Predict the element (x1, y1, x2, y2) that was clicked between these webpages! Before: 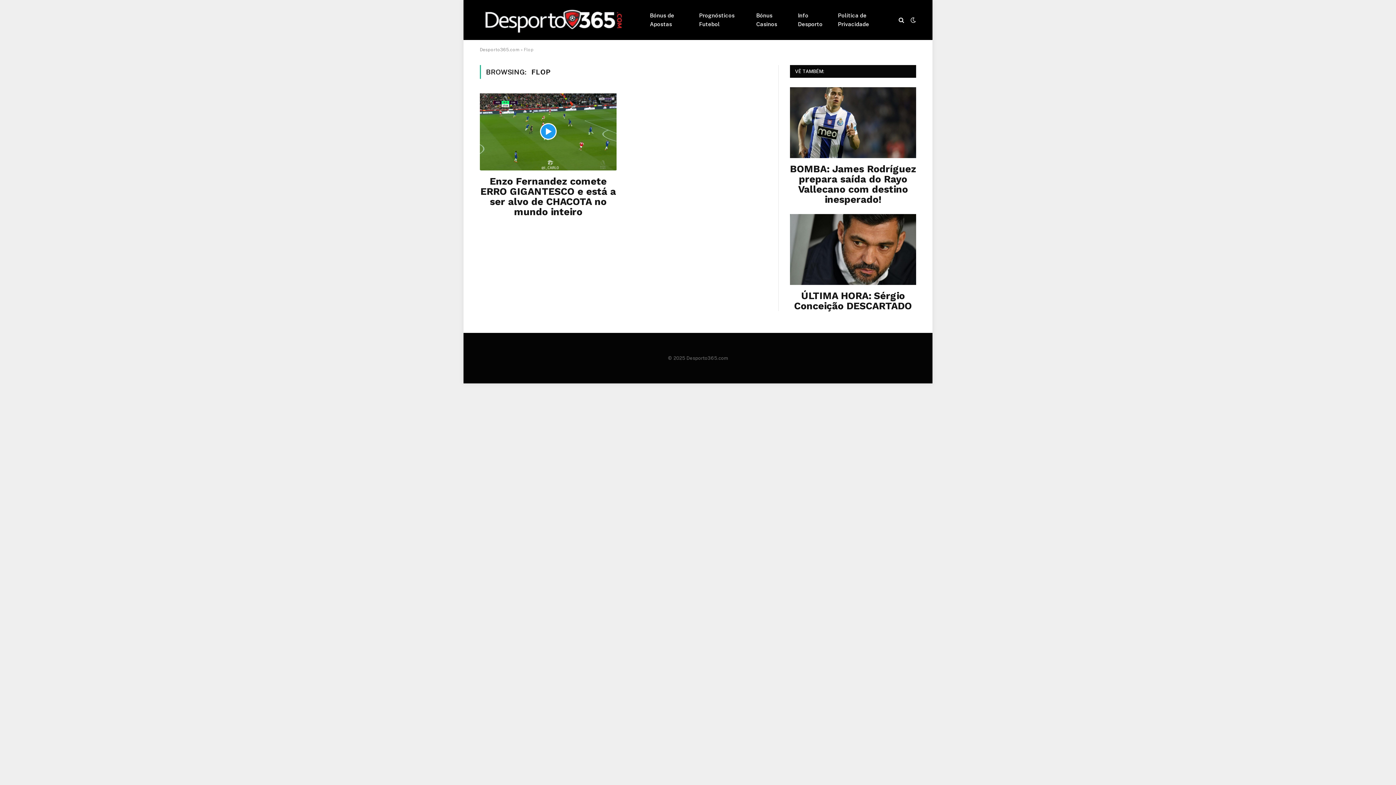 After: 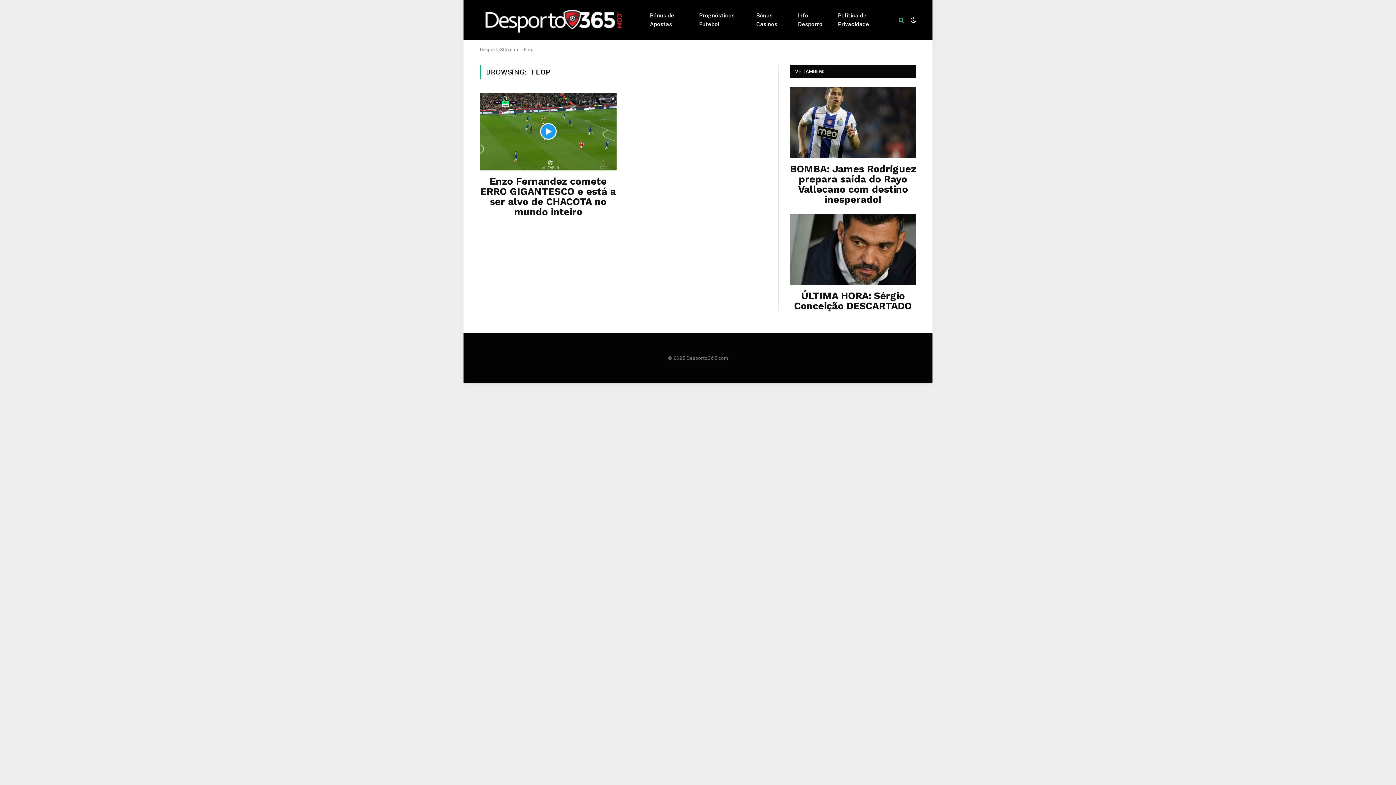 Action: bbox: (897, 11, 905, 28)